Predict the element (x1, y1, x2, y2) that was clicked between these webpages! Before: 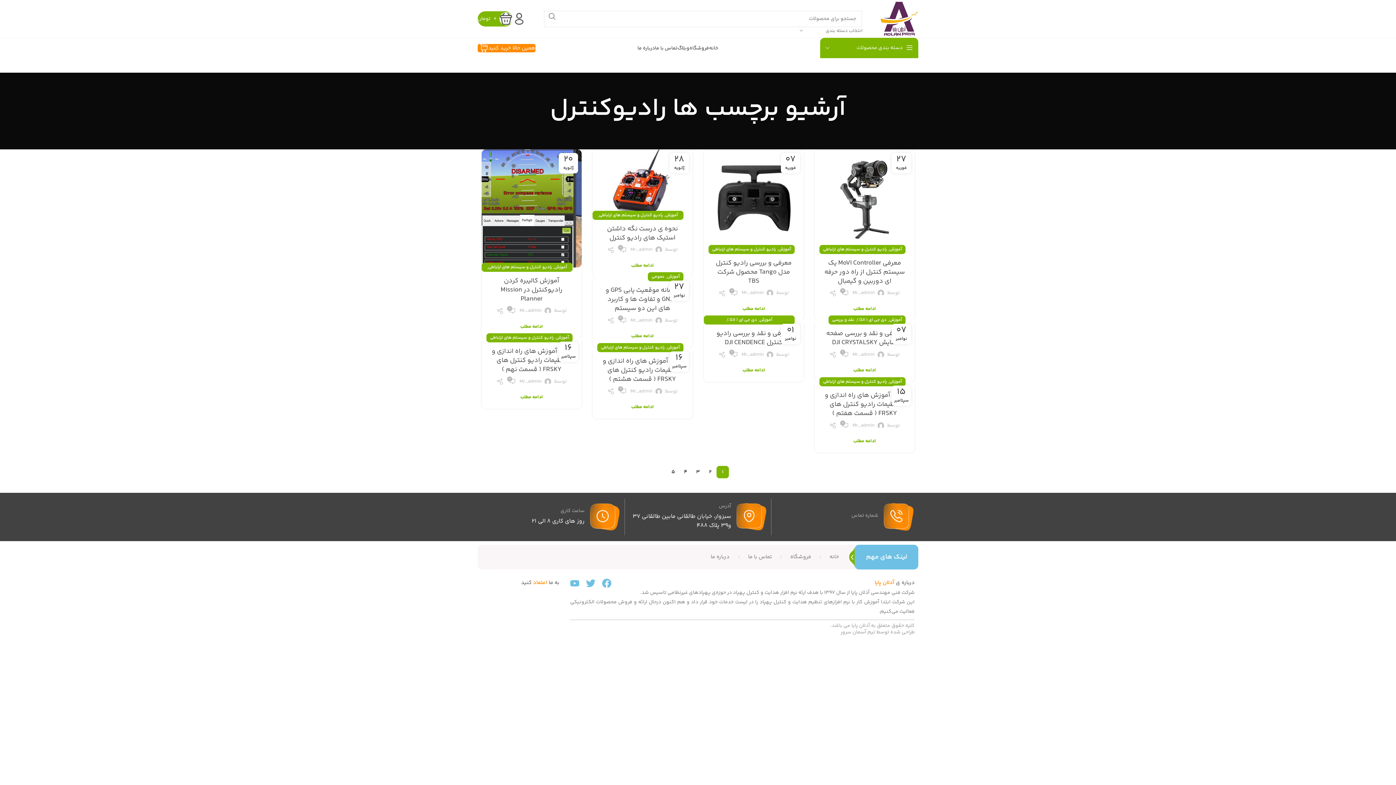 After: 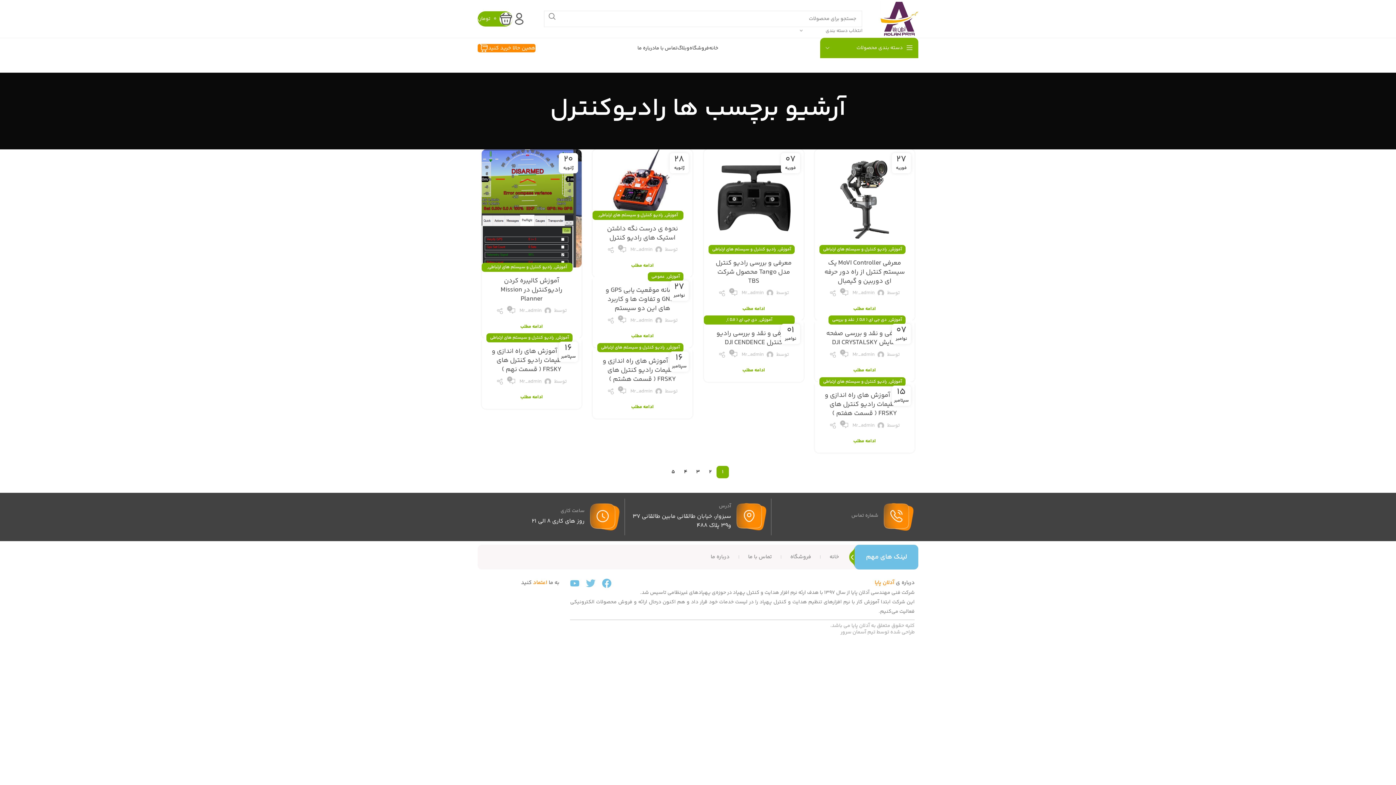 Action: bbox: (586, 578, 595, 588) label: Twitter